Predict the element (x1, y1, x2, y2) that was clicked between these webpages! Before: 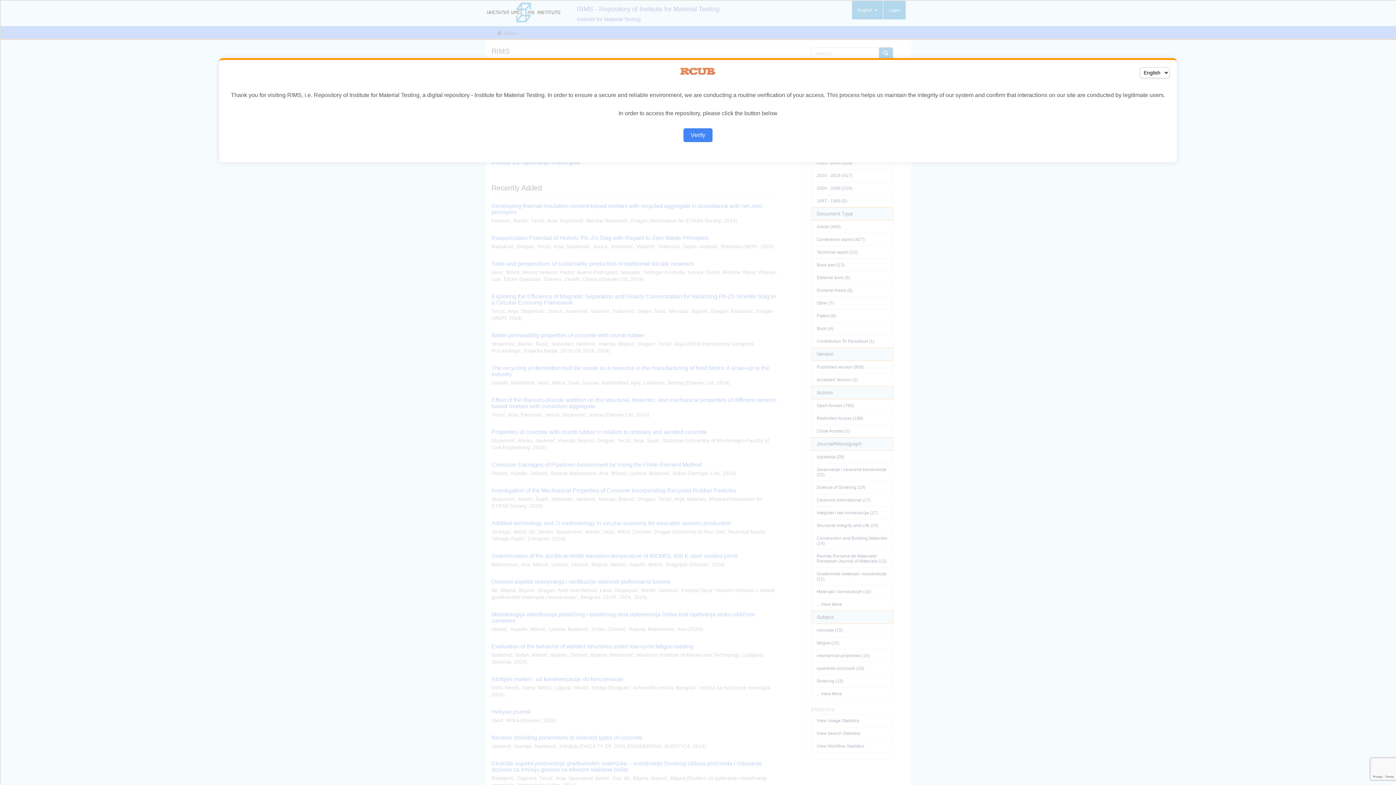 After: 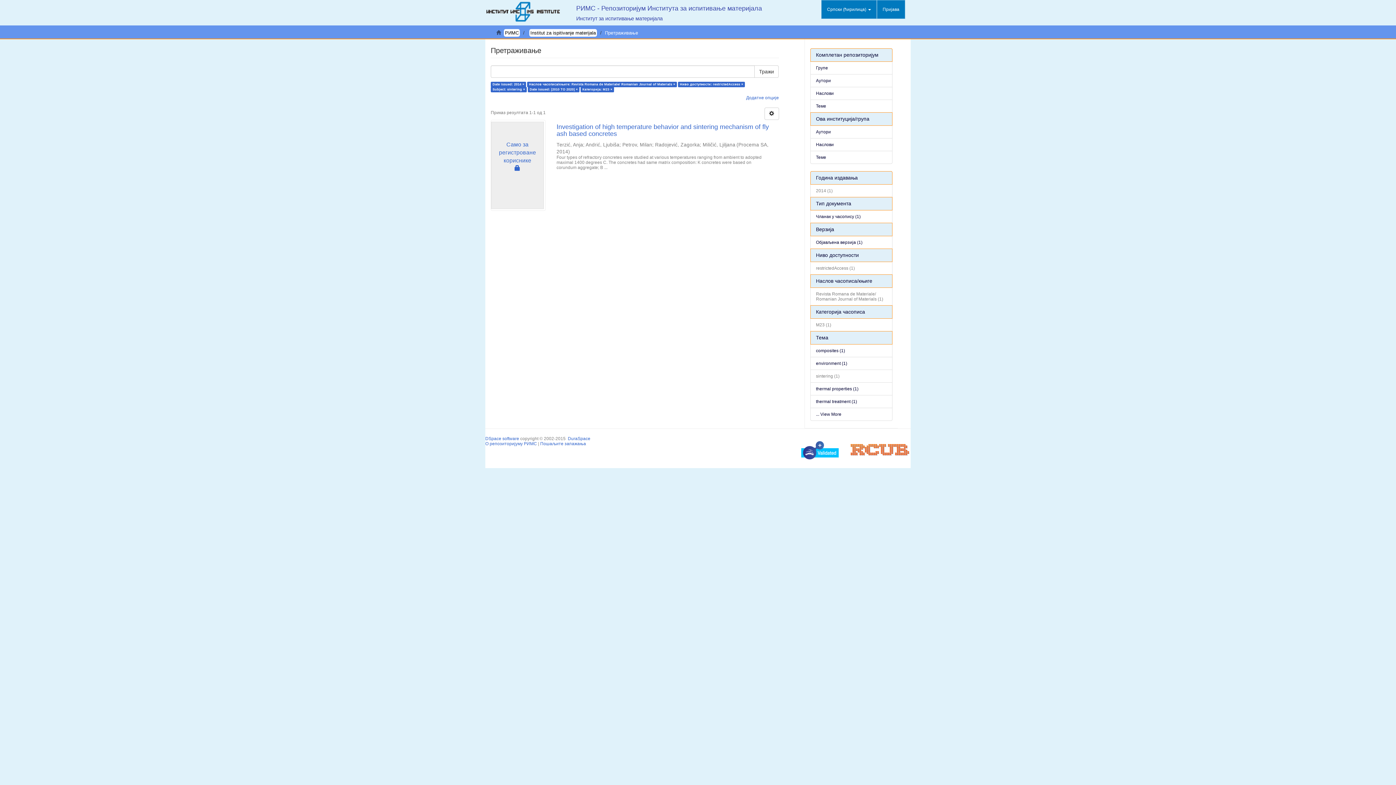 Action: label: Verify bbox: (683, 128, 712, 142)